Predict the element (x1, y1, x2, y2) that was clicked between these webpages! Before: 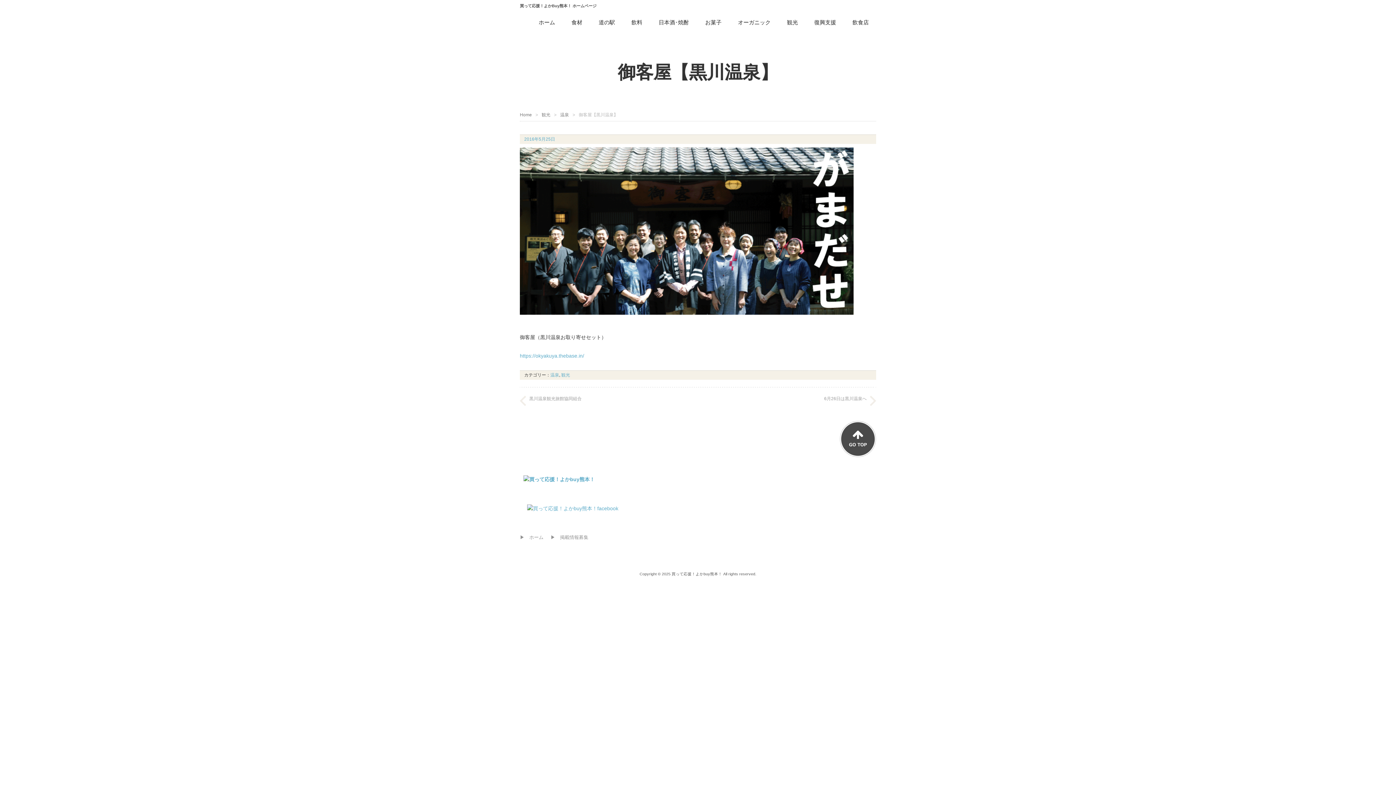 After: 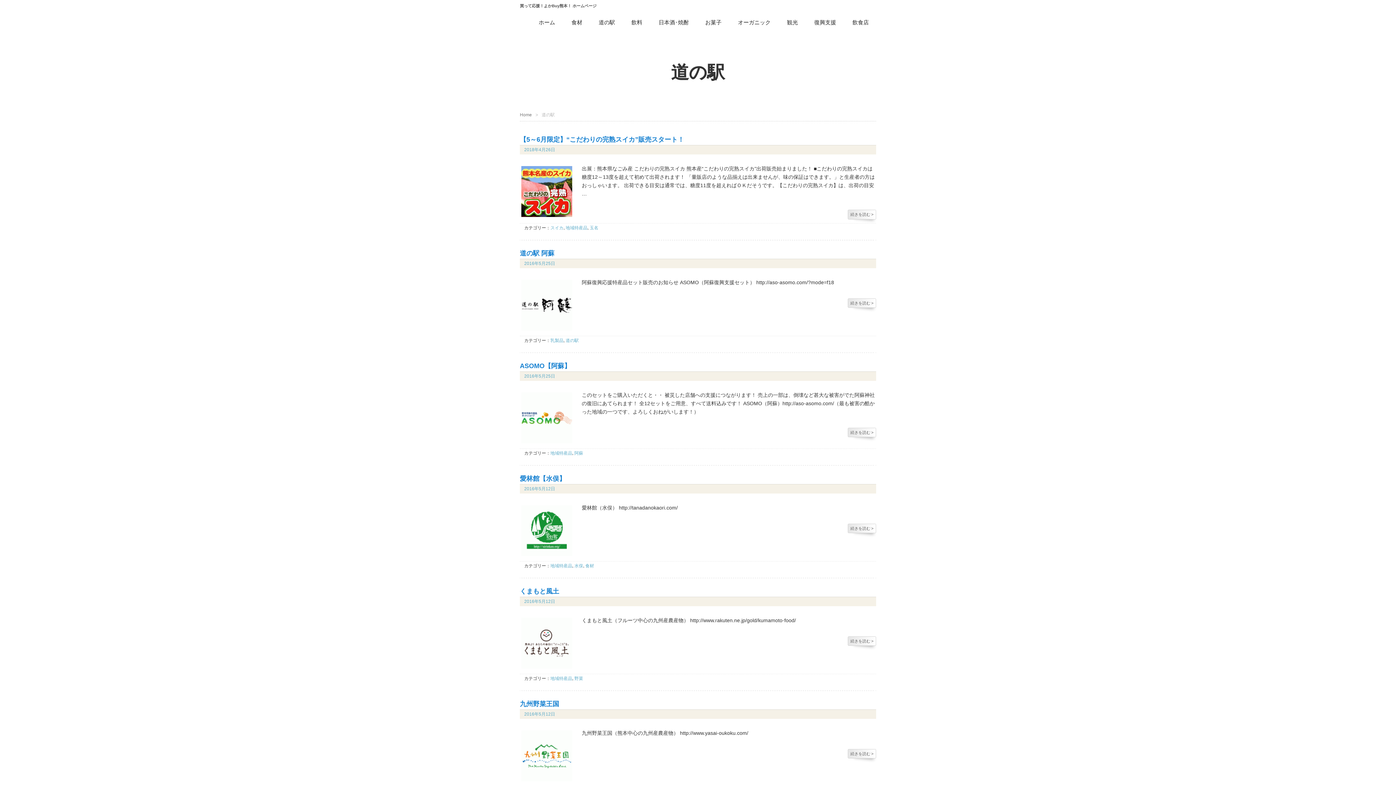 Action: label: 道の駅 bbox: (598, 18, 615, 26)